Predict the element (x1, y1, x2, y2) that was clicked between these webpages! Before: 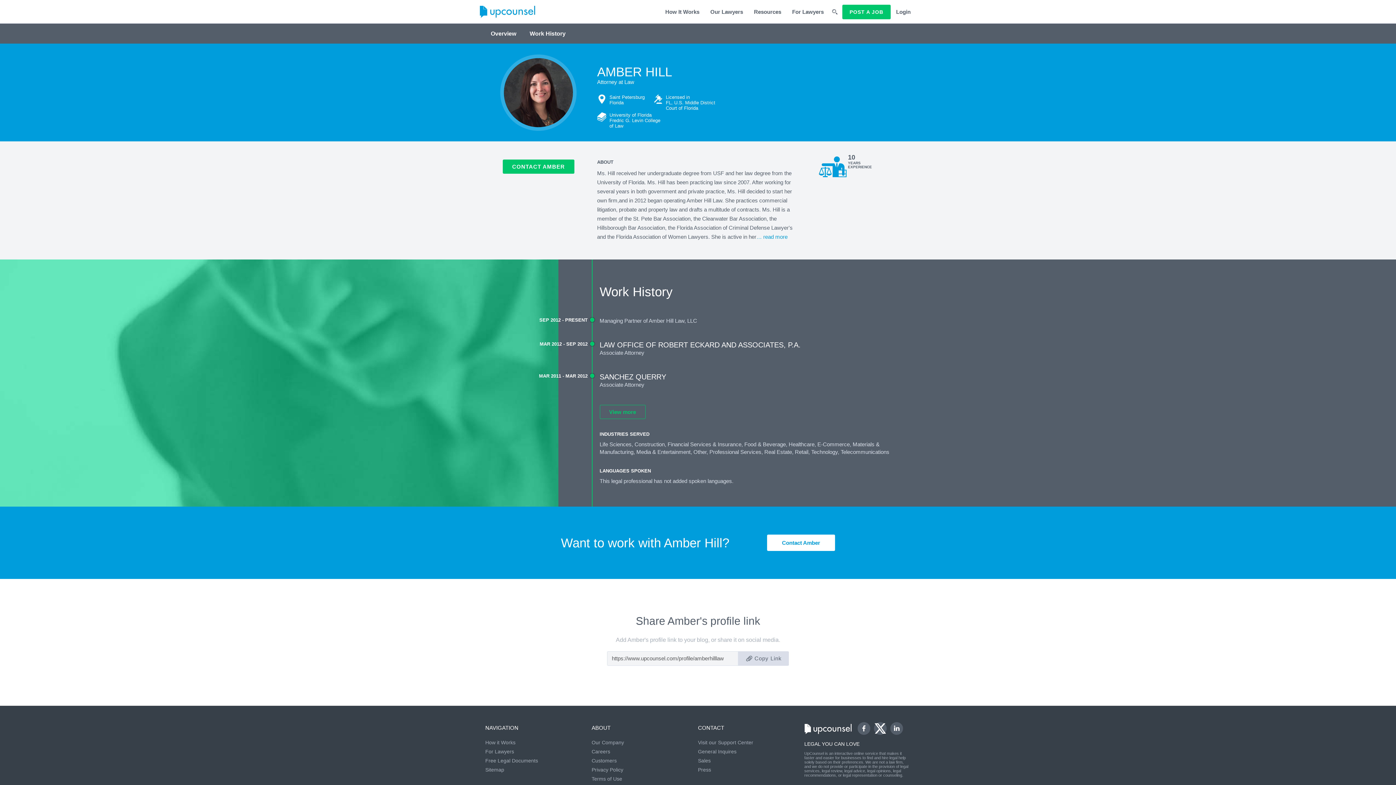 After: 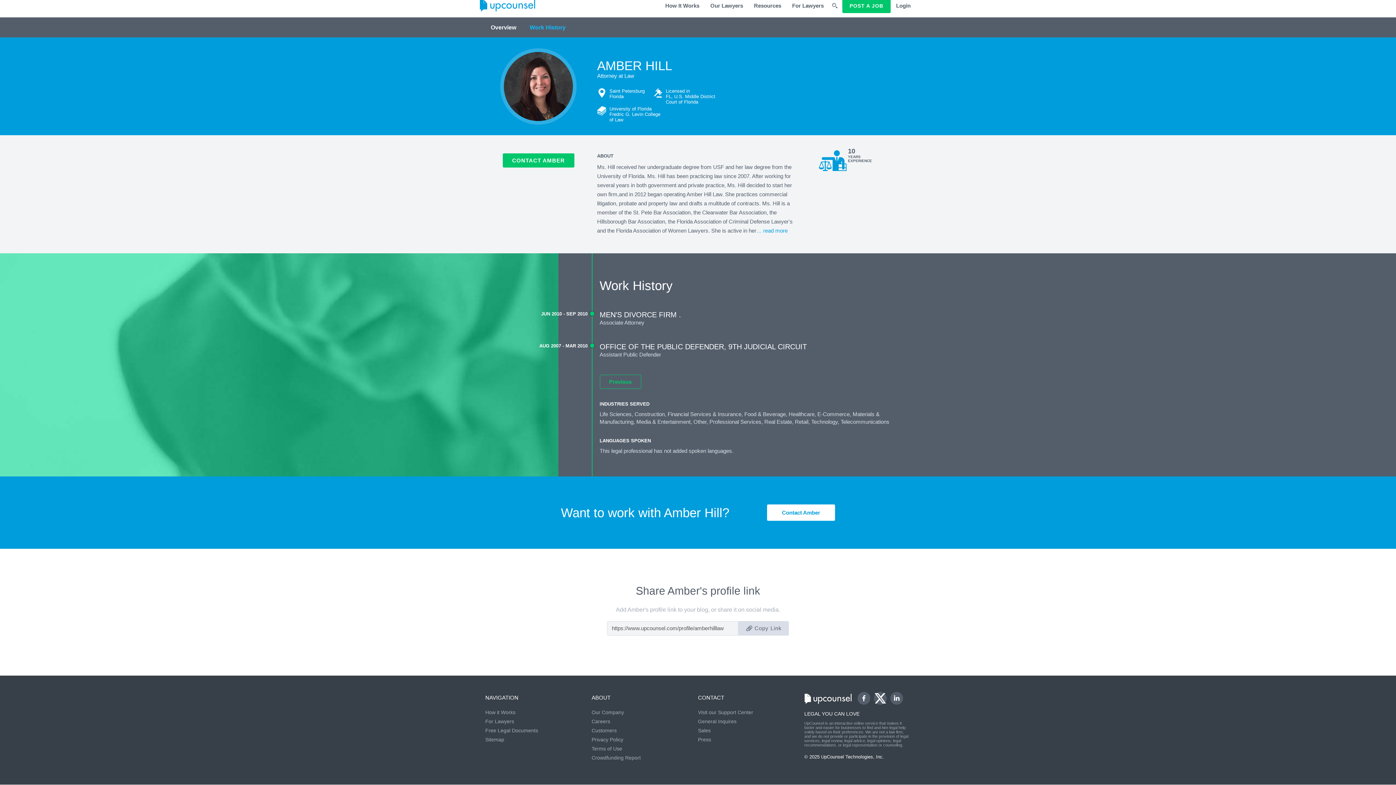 Action: bbox: (599, 404, 645, 419) label: View more